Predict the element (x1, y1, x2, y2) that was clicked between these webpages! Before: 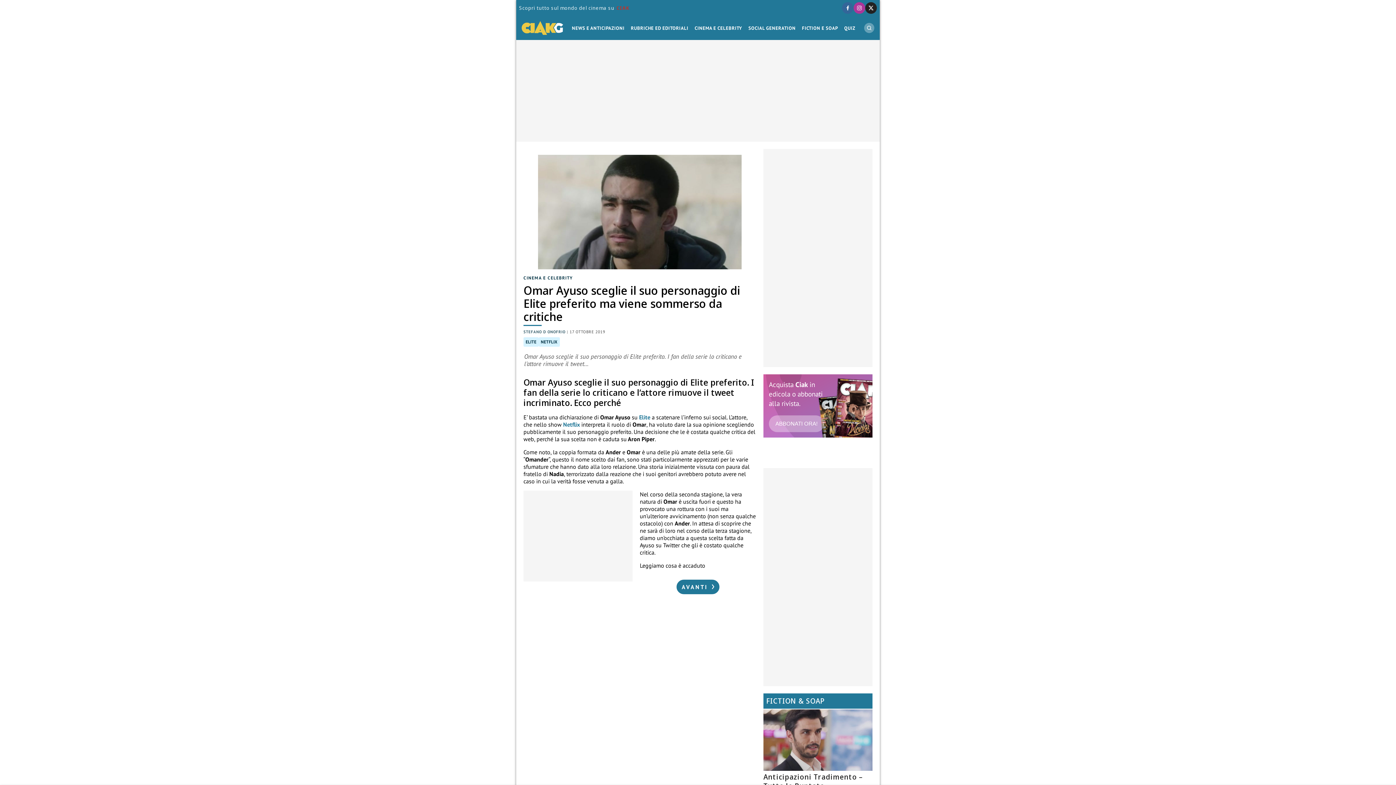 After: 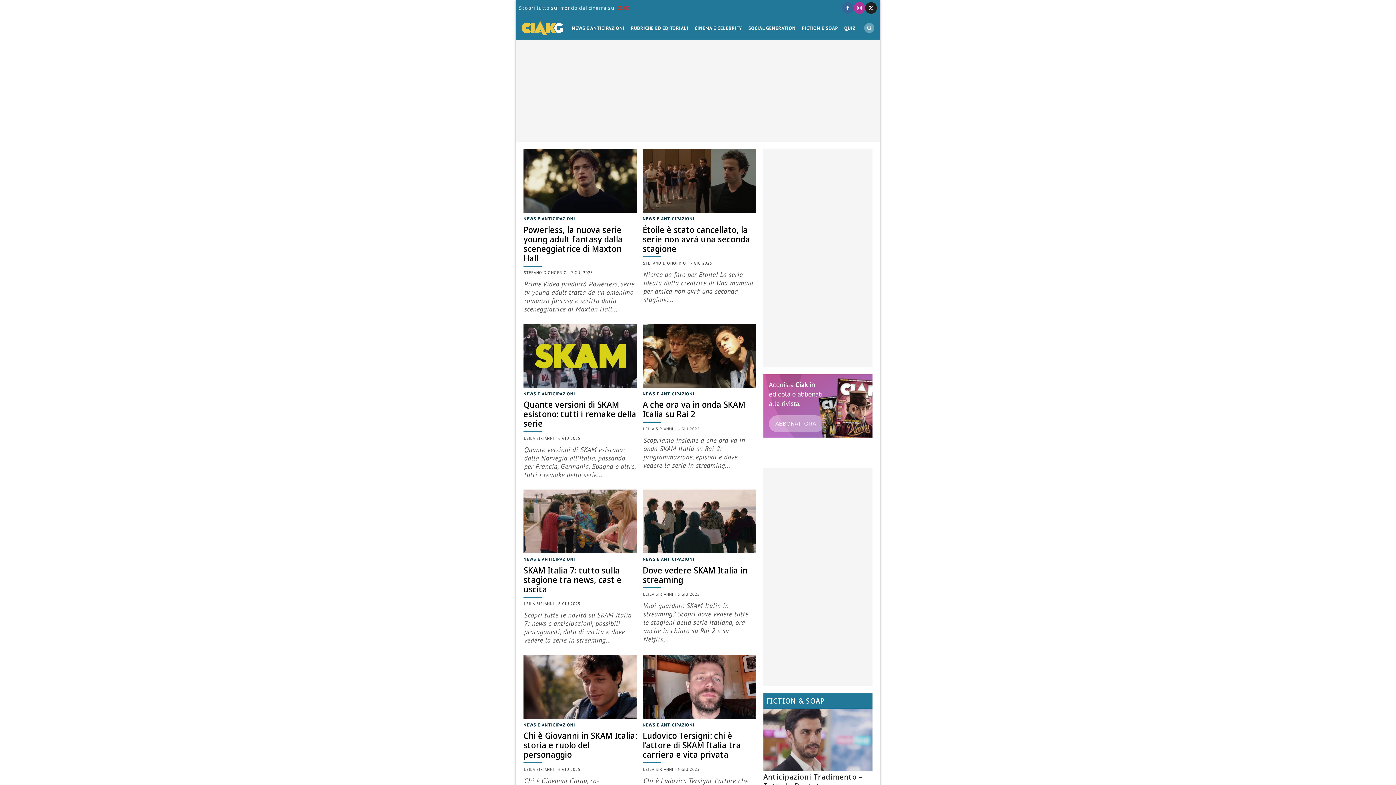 Action: bbox: (569, 18, 627, 37) label: NEWS E ANTICIPAZIONI